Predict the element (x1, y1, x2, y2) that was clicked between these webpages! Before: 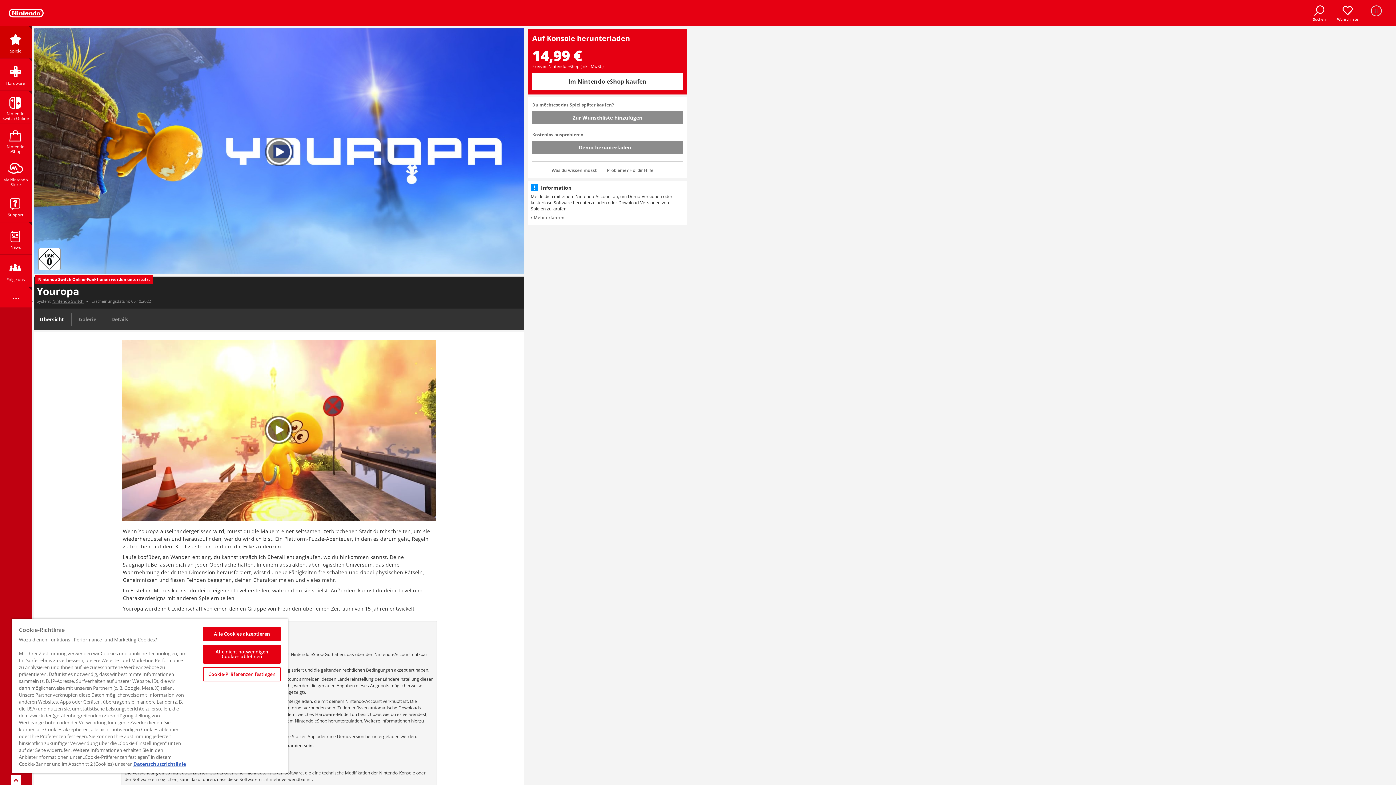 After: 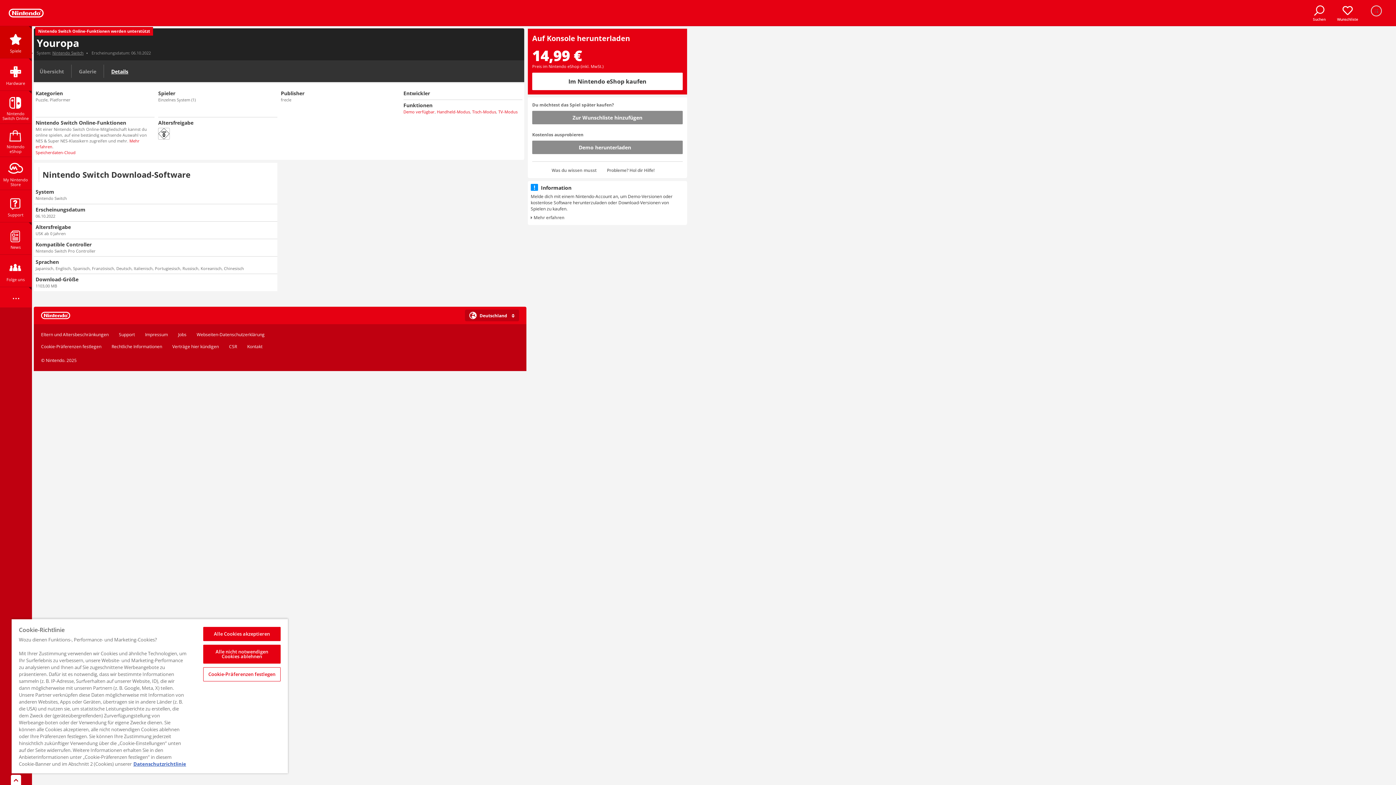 Action: bbox: (105, 310, 134, 328) label: Details